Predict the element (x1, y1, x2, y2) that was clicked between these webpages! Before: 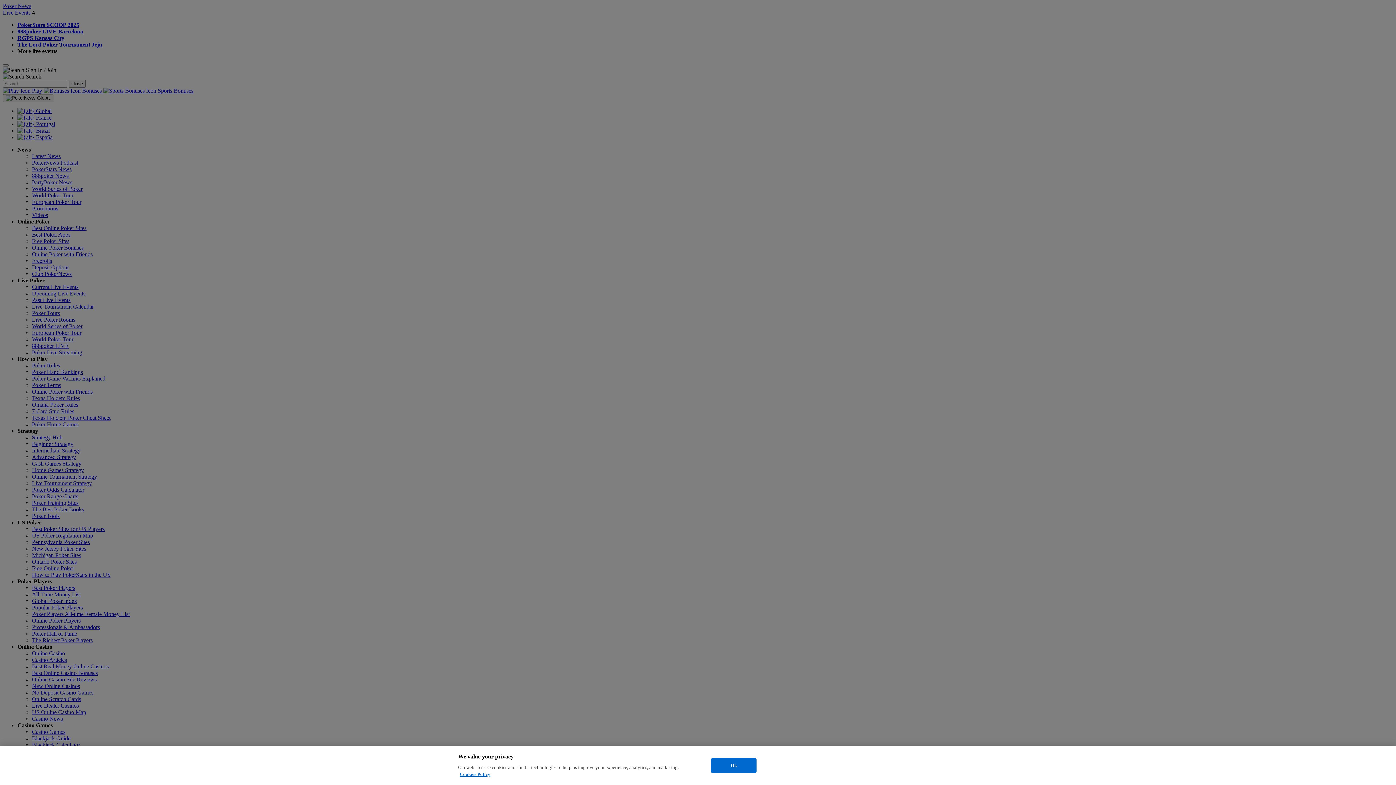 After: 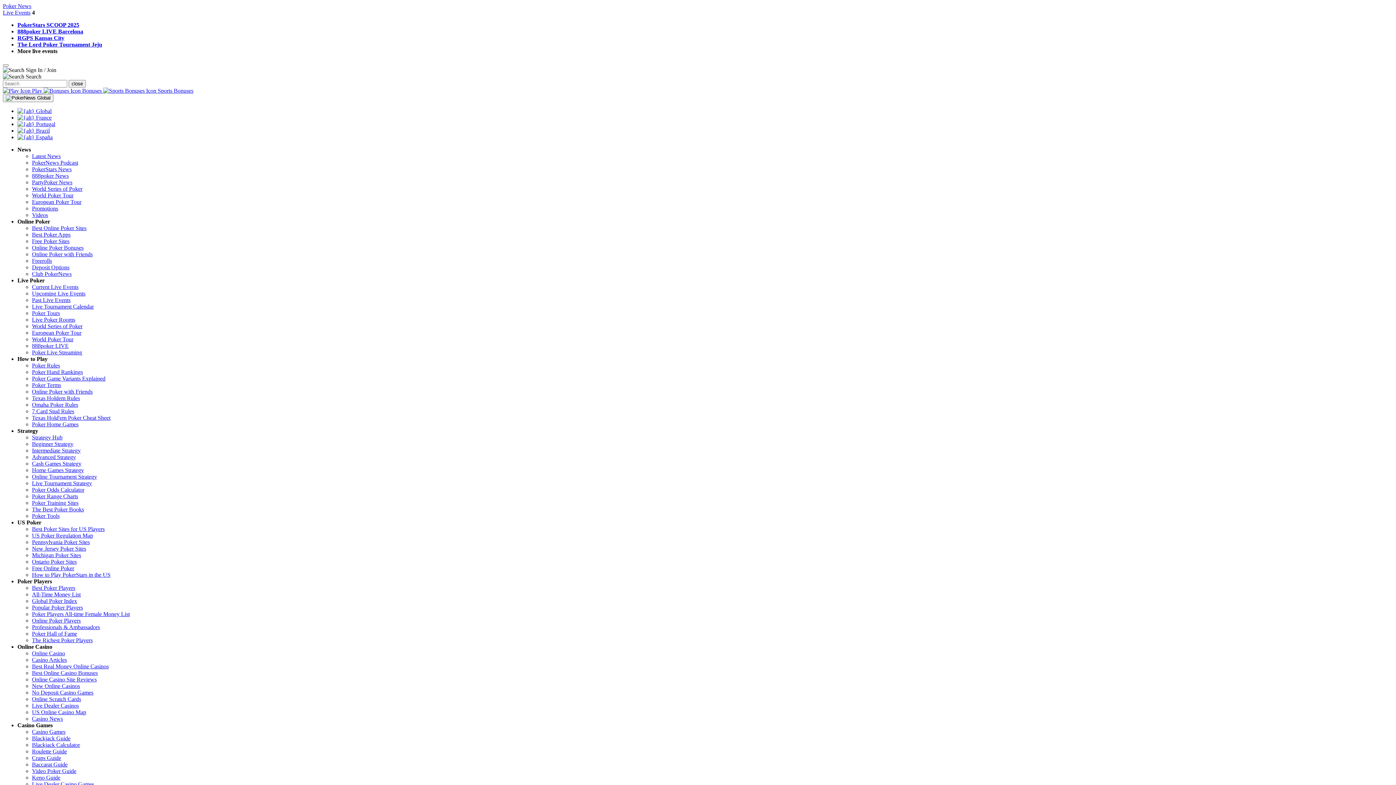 Action: label: Ok bbox: (711, 758, 756, 773)